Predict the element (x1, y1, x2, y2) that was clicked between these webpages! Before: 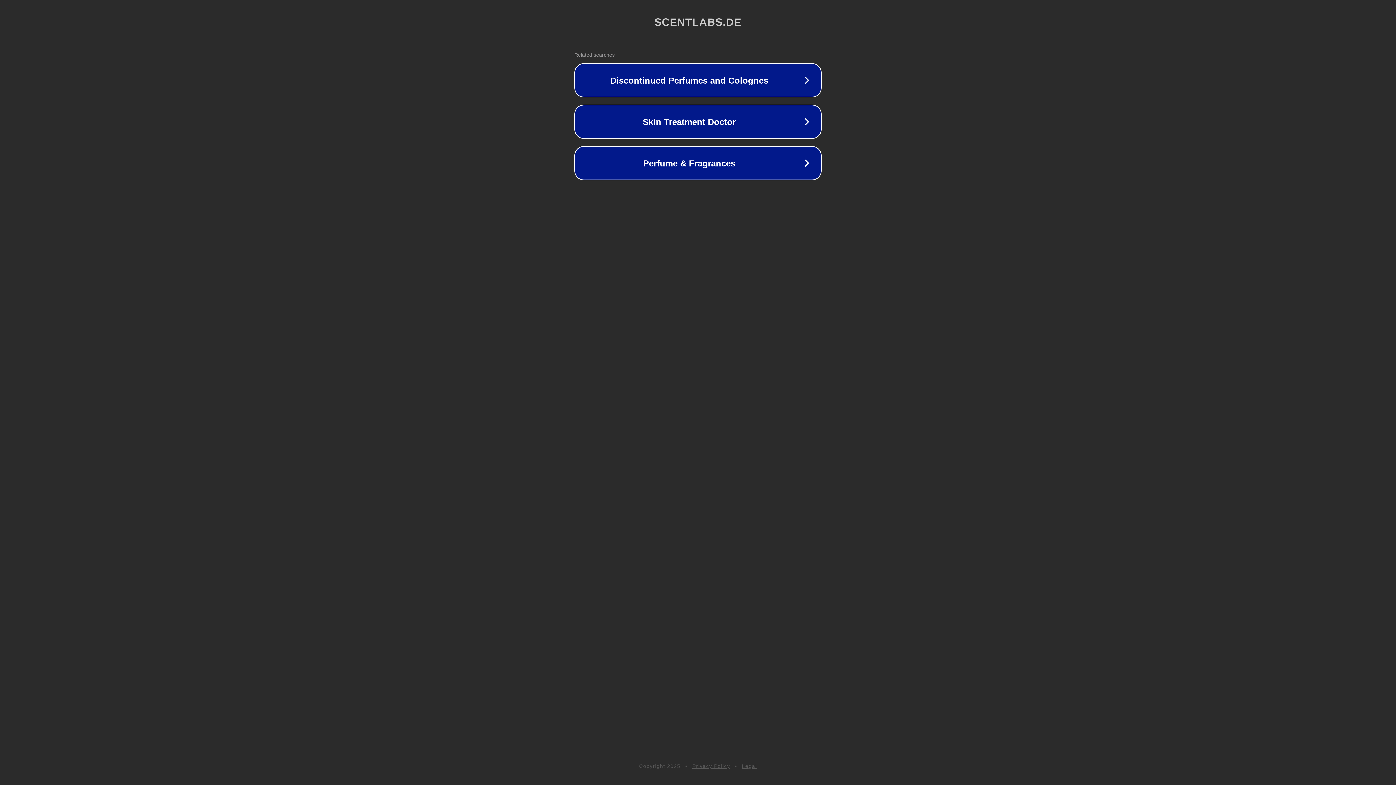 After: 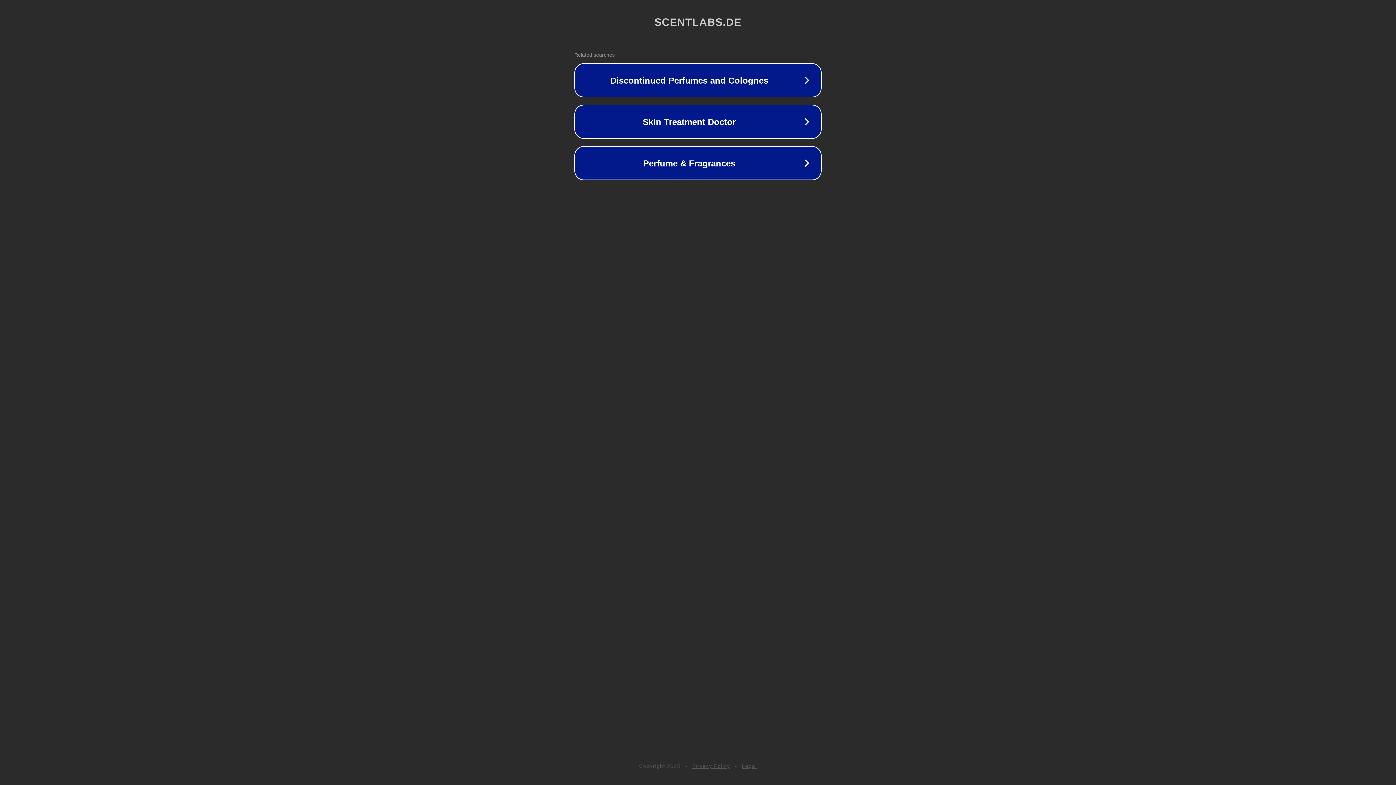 Action: label: Legal bbox: (742, 763, 757, 769)